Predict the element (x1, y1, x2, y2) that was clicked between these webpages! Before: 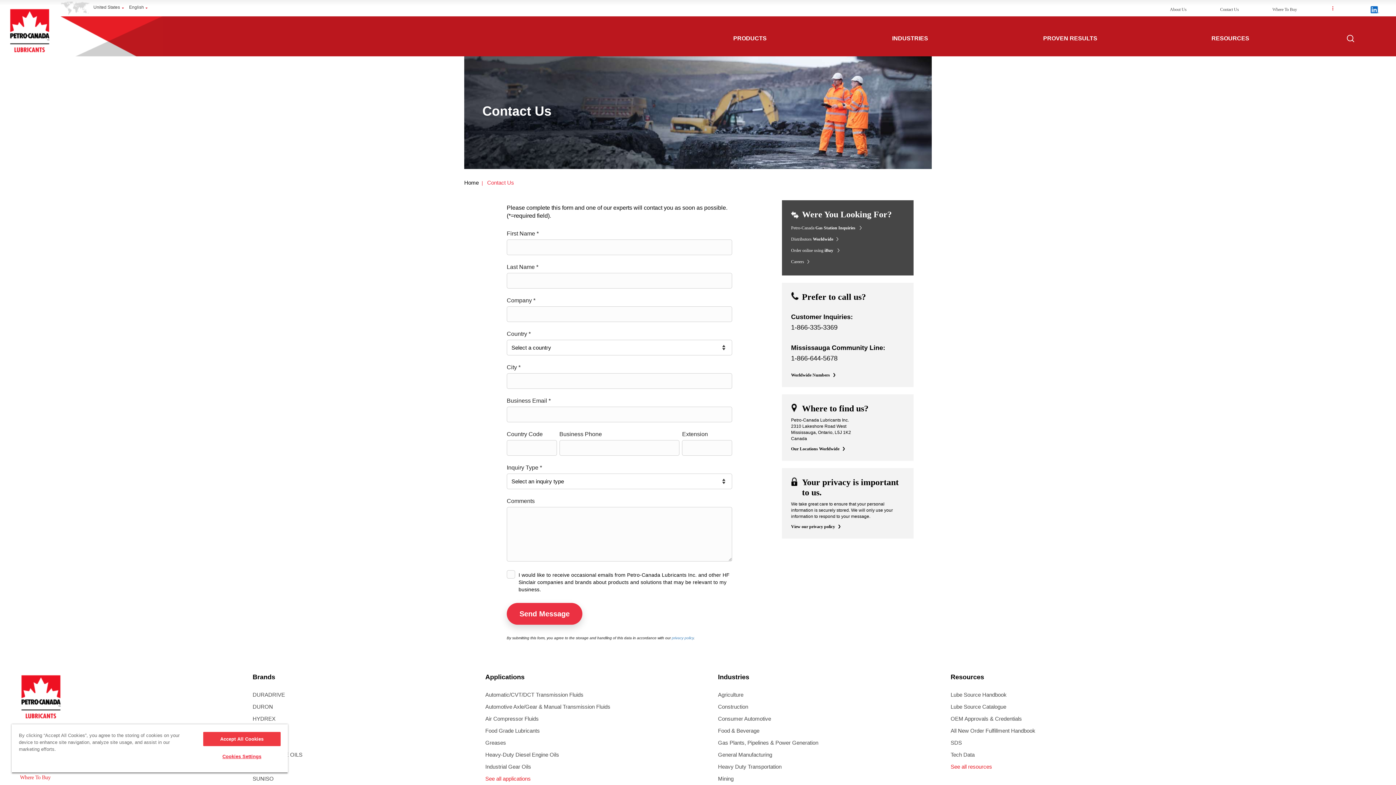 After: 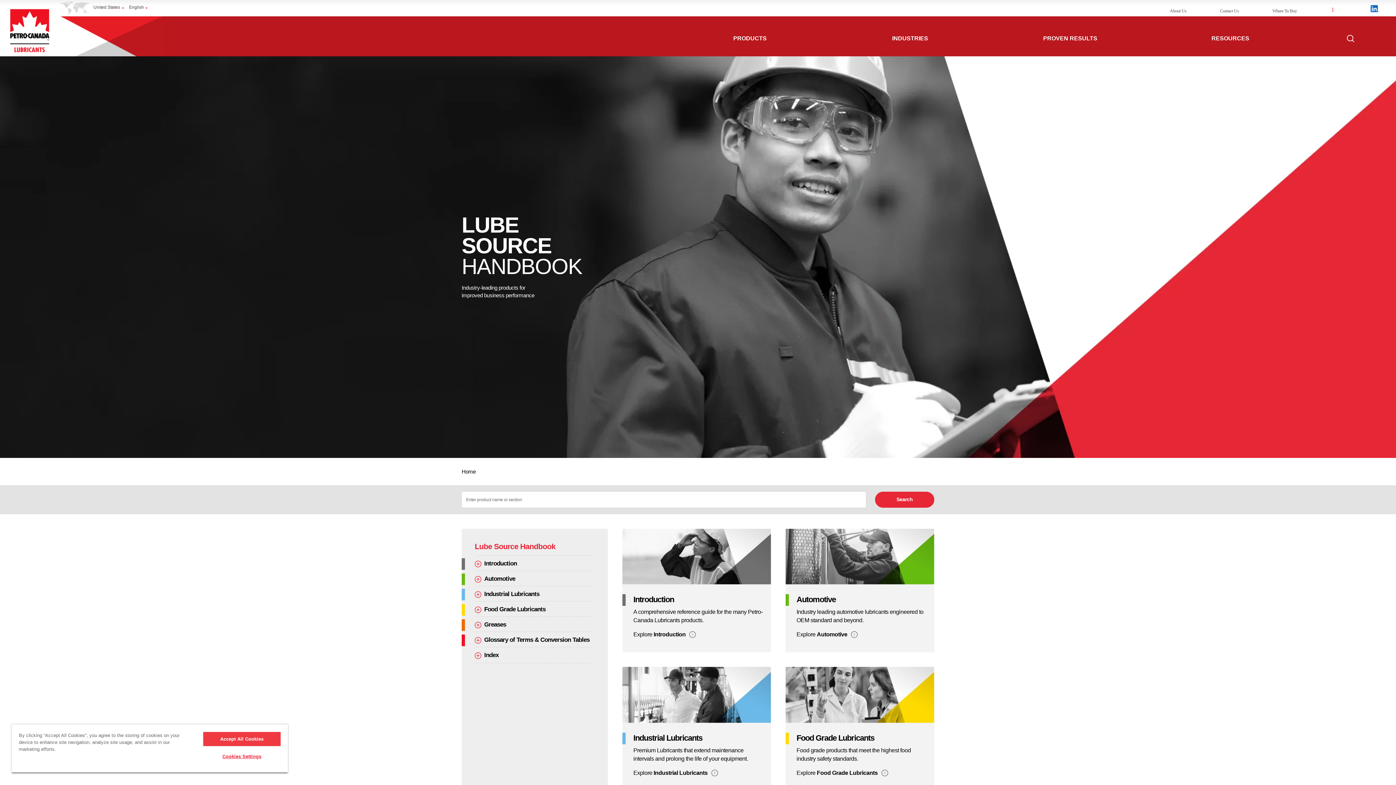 Action: label: Lube Source Handbook bbox: (950, 686, 1143, 698)